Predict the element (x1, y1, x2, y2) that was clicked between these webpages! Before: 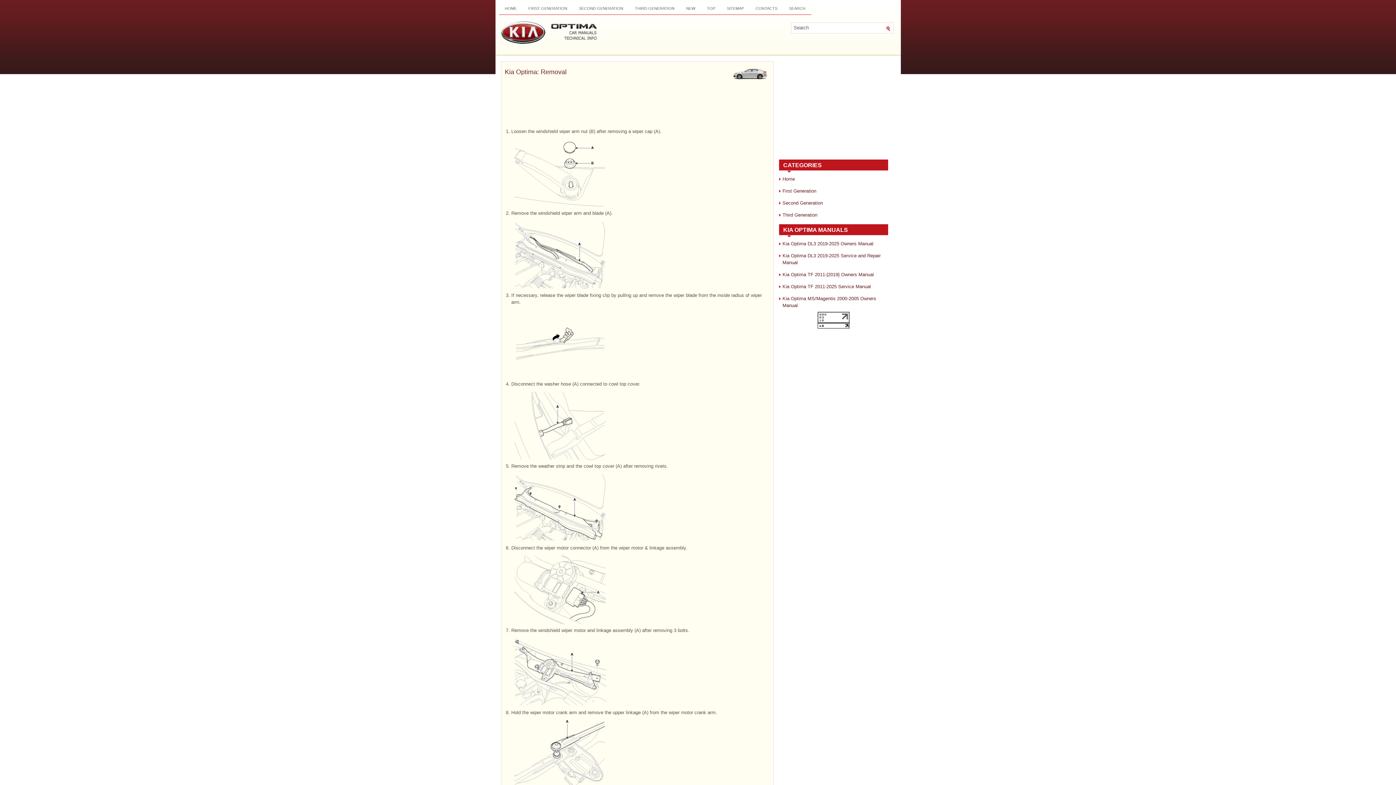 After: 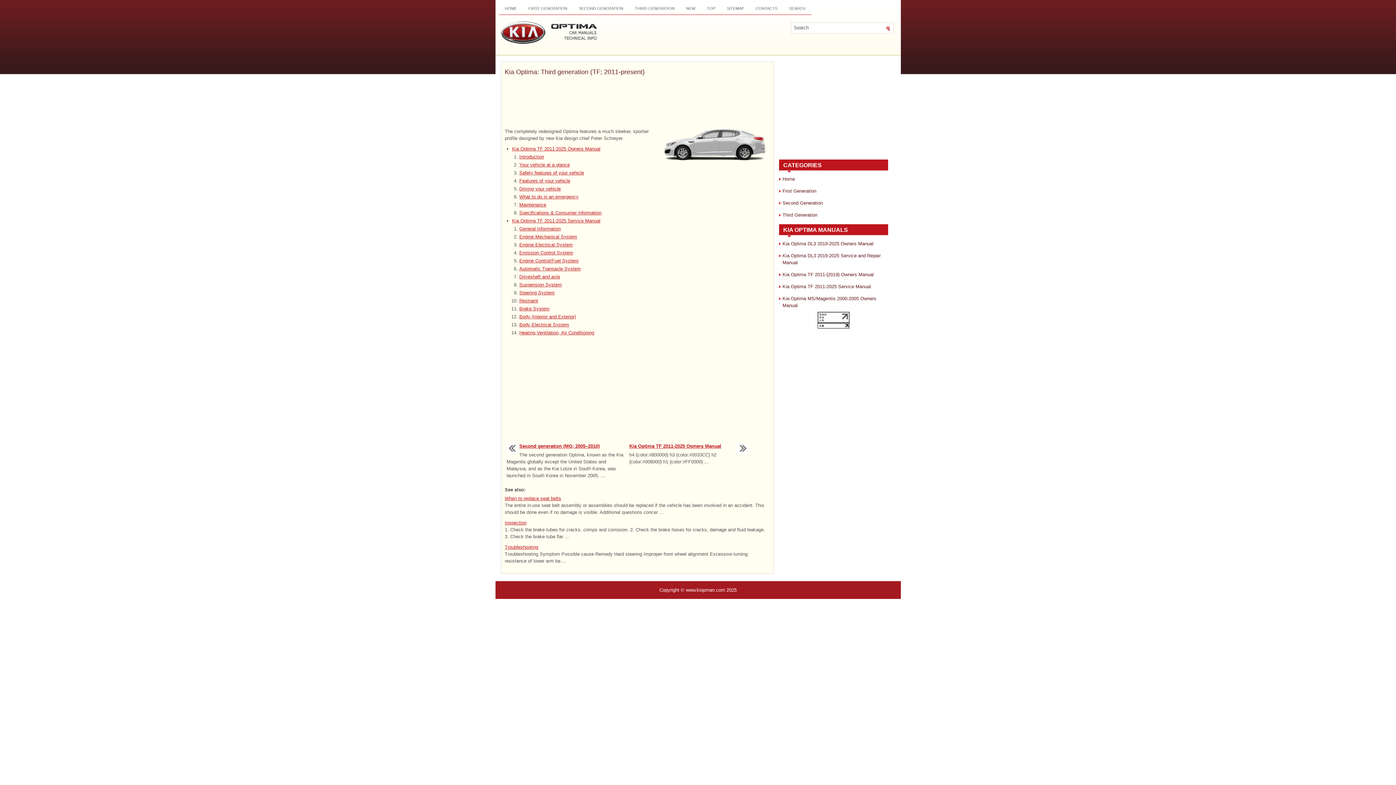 Action: bbox: (782, 212, 817, 217) label: Third Generation